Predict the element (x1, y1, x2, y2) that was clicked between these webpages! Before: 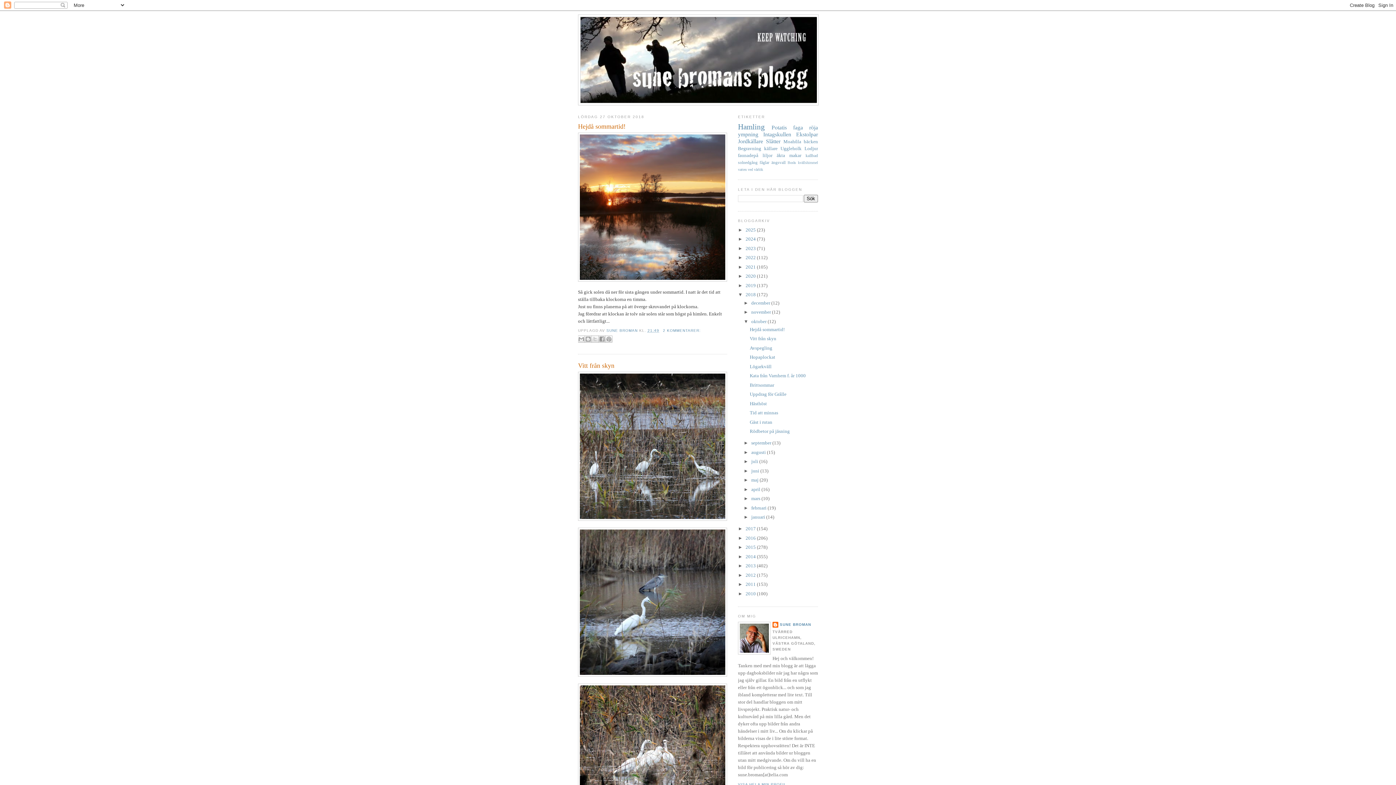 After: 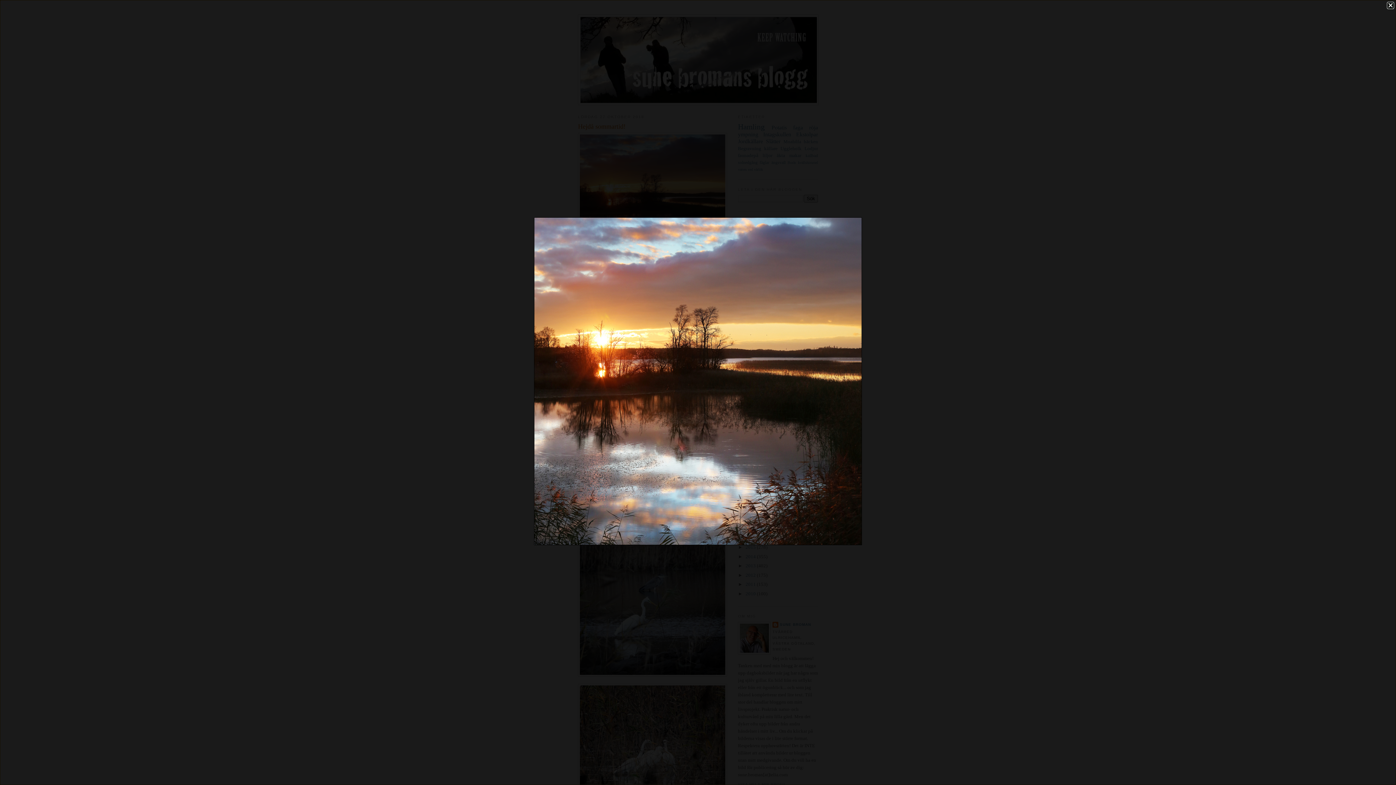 Action: bbox: (578, 132, 727, 283)